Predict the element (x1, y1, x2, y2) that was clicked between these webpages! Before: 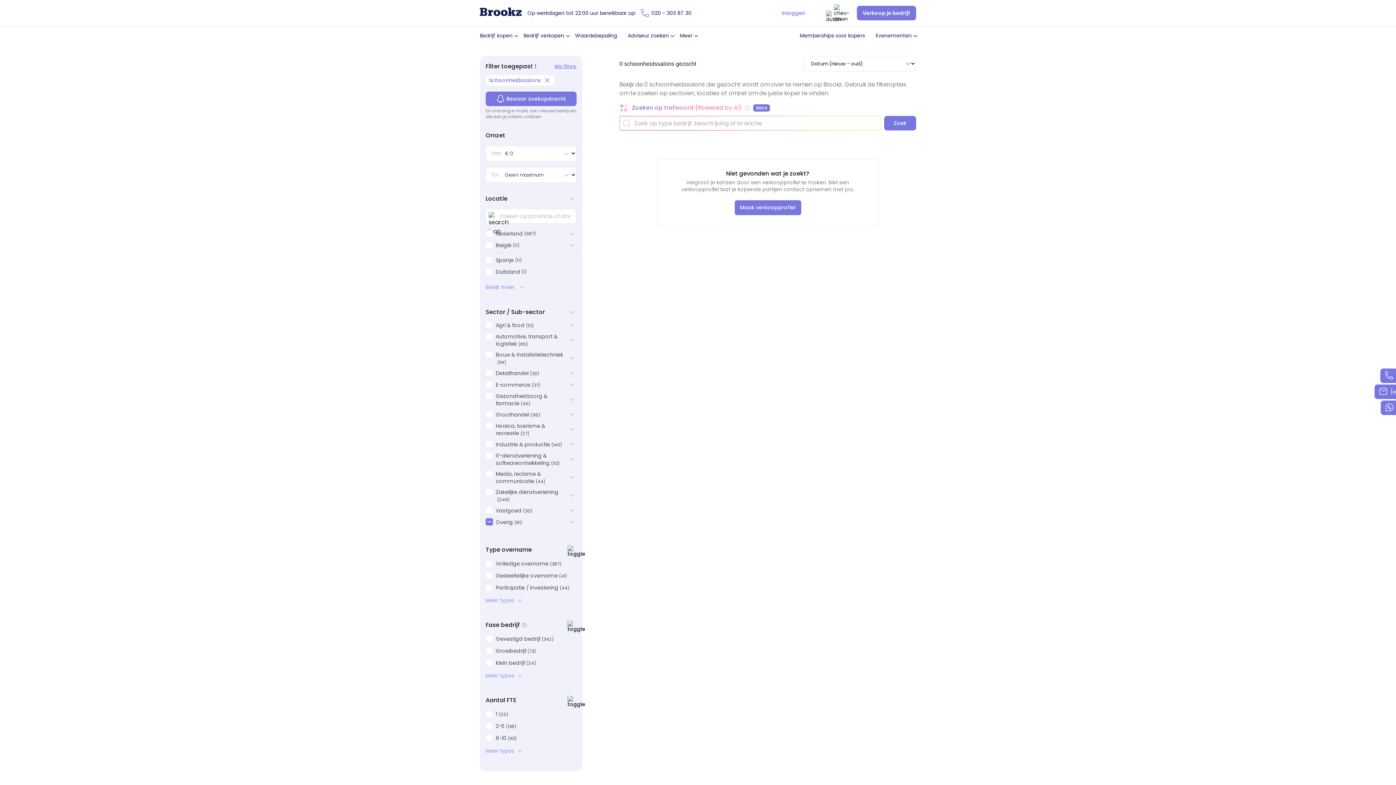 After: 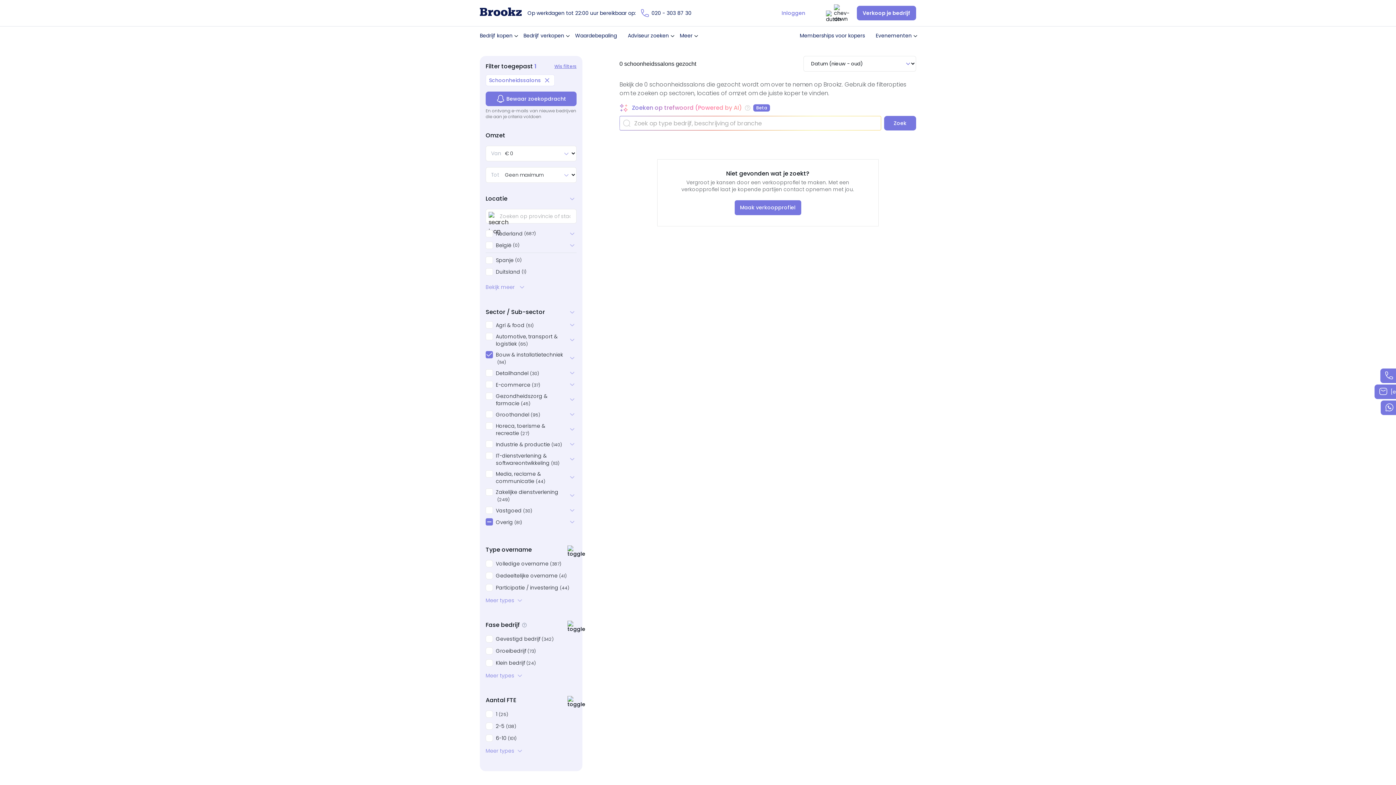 Action: bbox: (496, 351, 568, 365) label: Bouw & installatietechniek(114)